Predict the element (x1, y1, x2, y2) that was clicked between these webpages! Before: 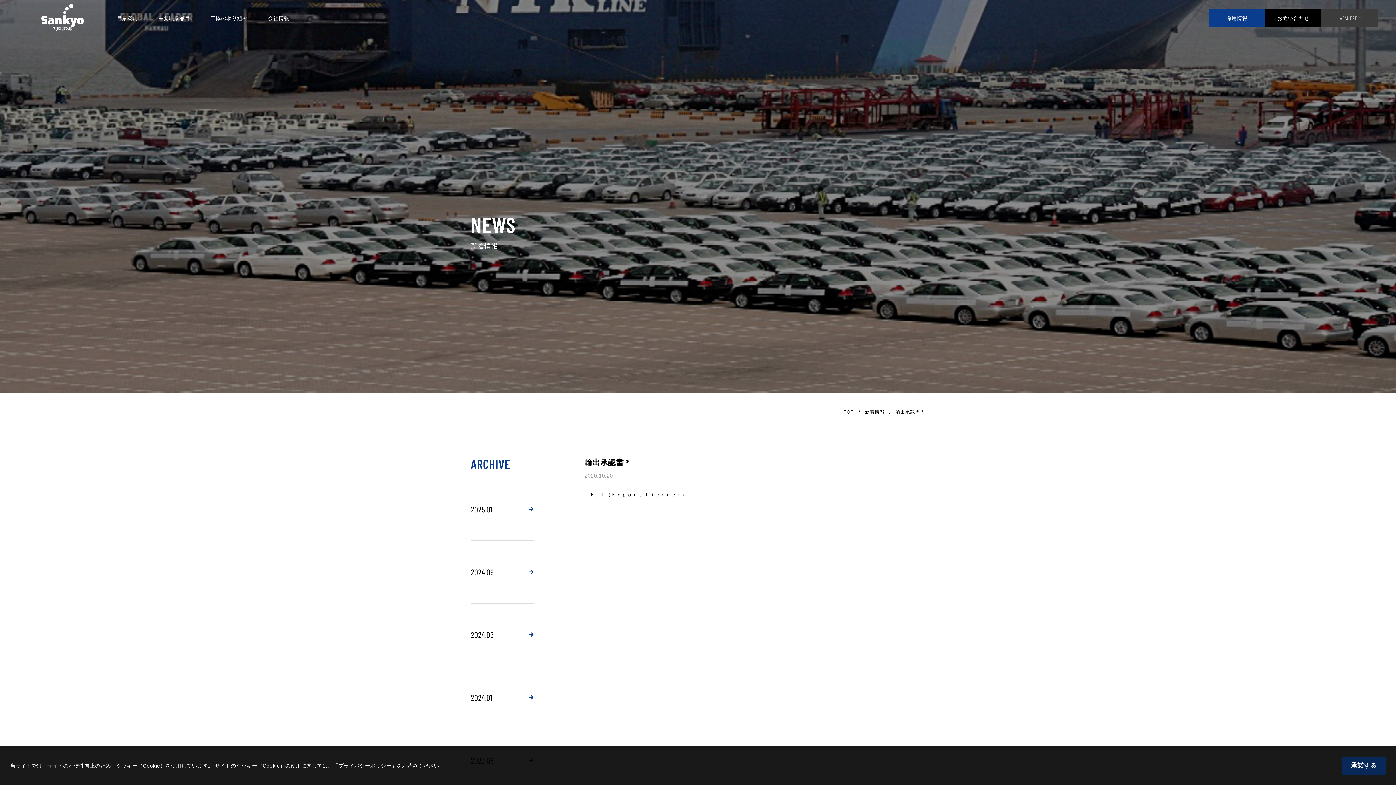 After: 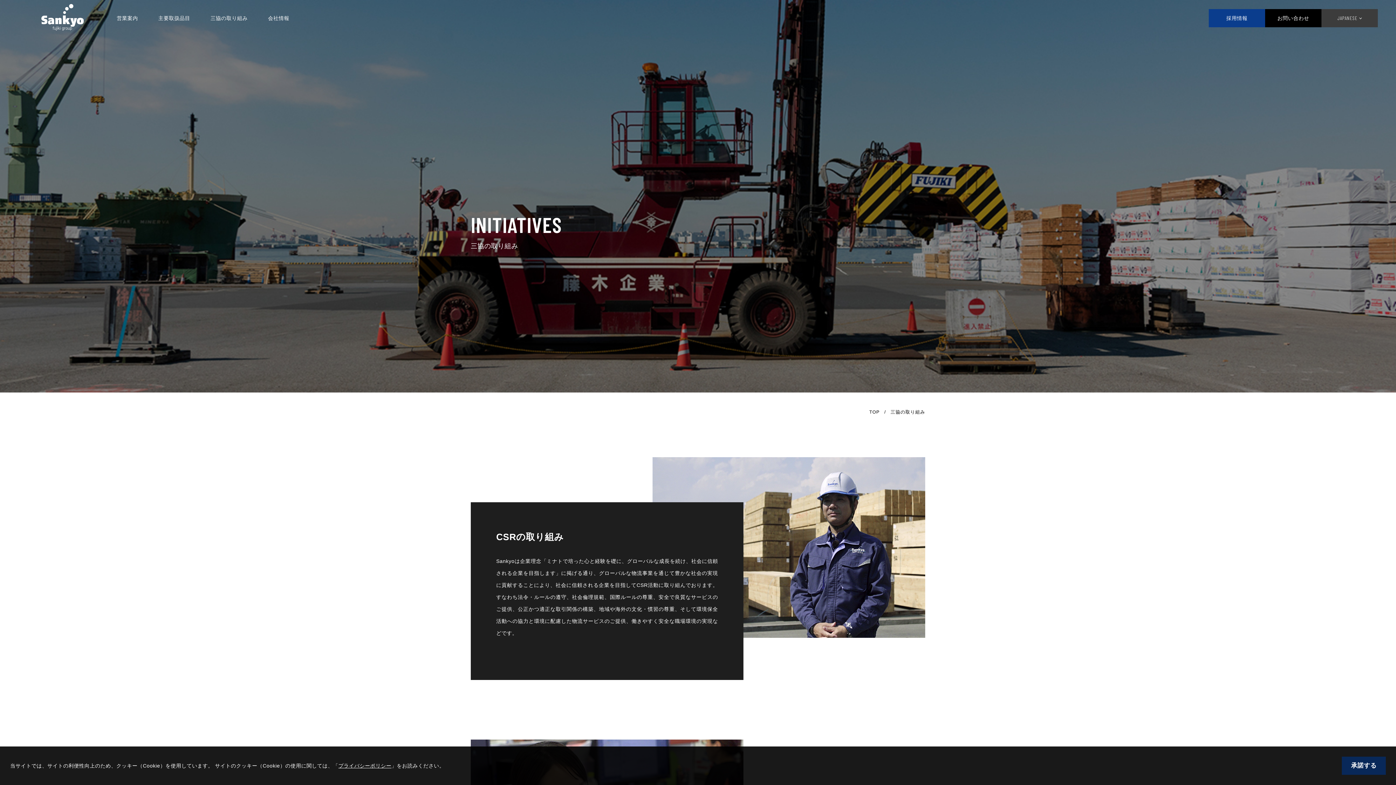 Action: bbox: (210, 3, 247, 32) label: 三協の取り組み